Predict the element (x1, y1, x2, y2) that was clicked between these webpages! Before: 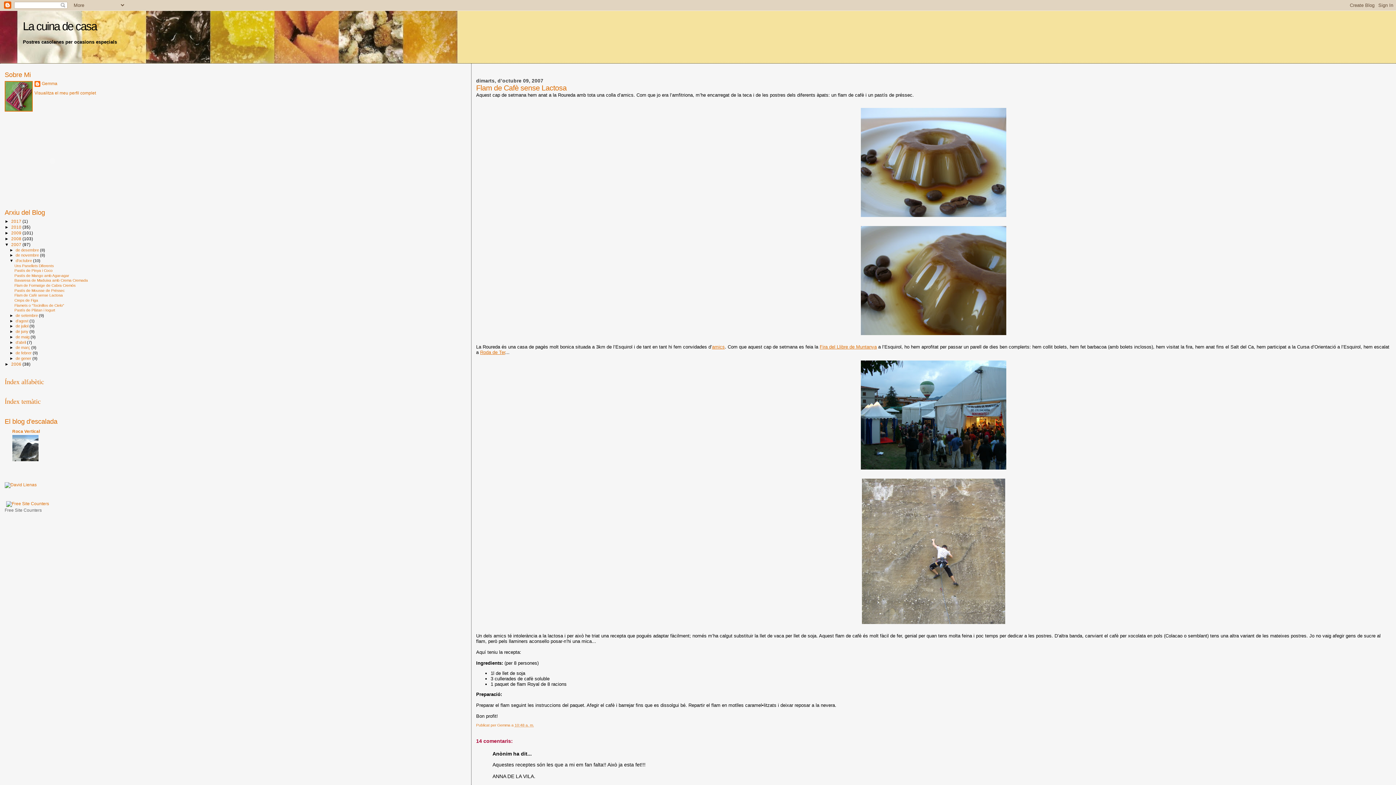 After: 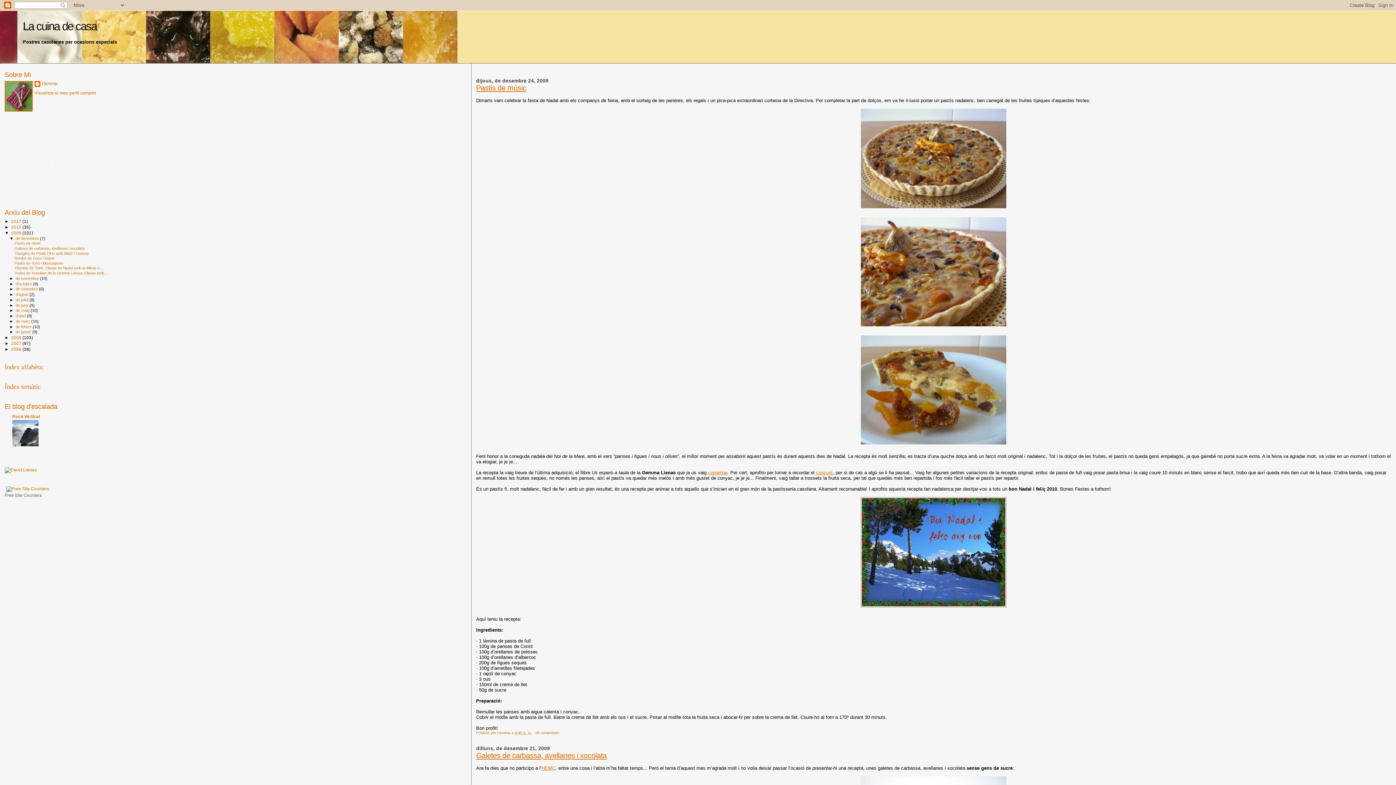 Action: bbox: (11, 230, 22, 235) label: 2009 